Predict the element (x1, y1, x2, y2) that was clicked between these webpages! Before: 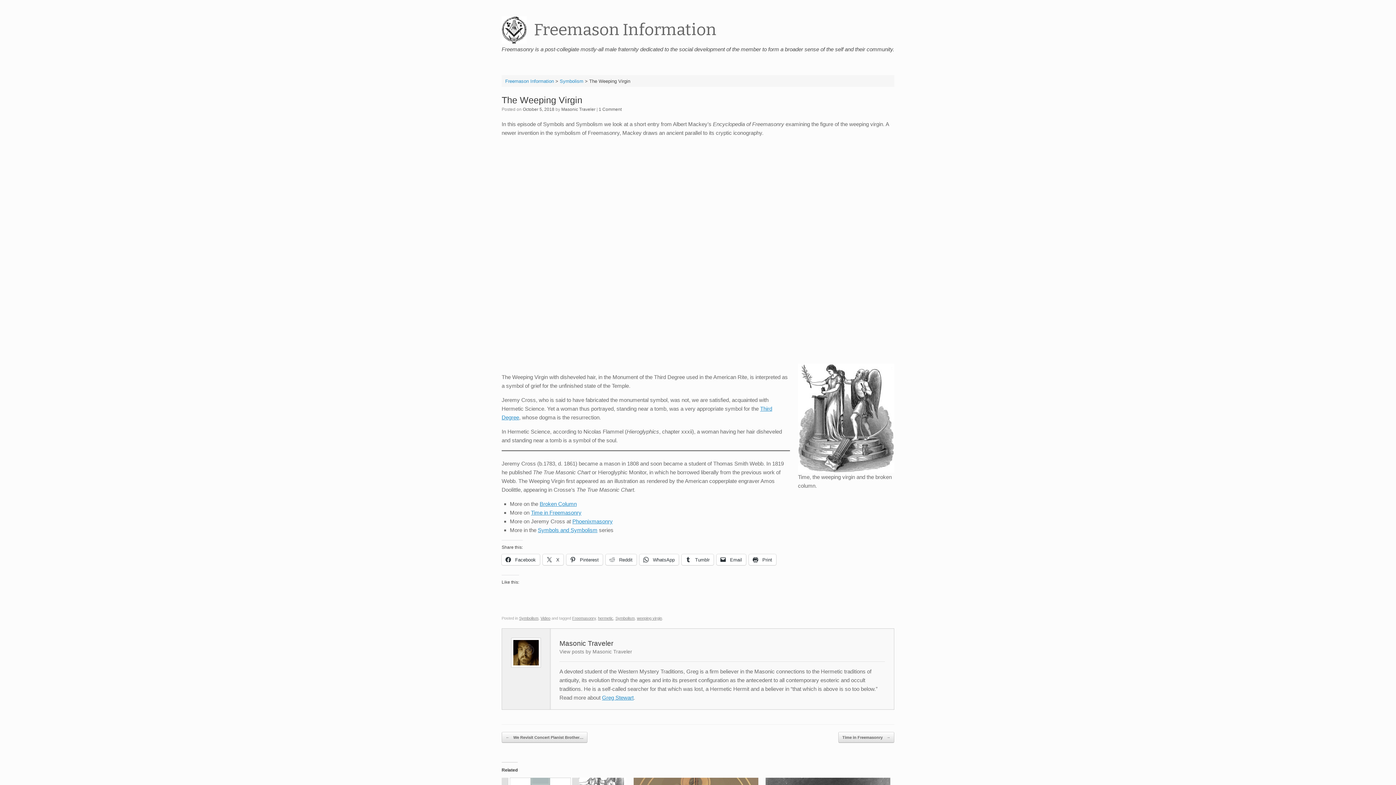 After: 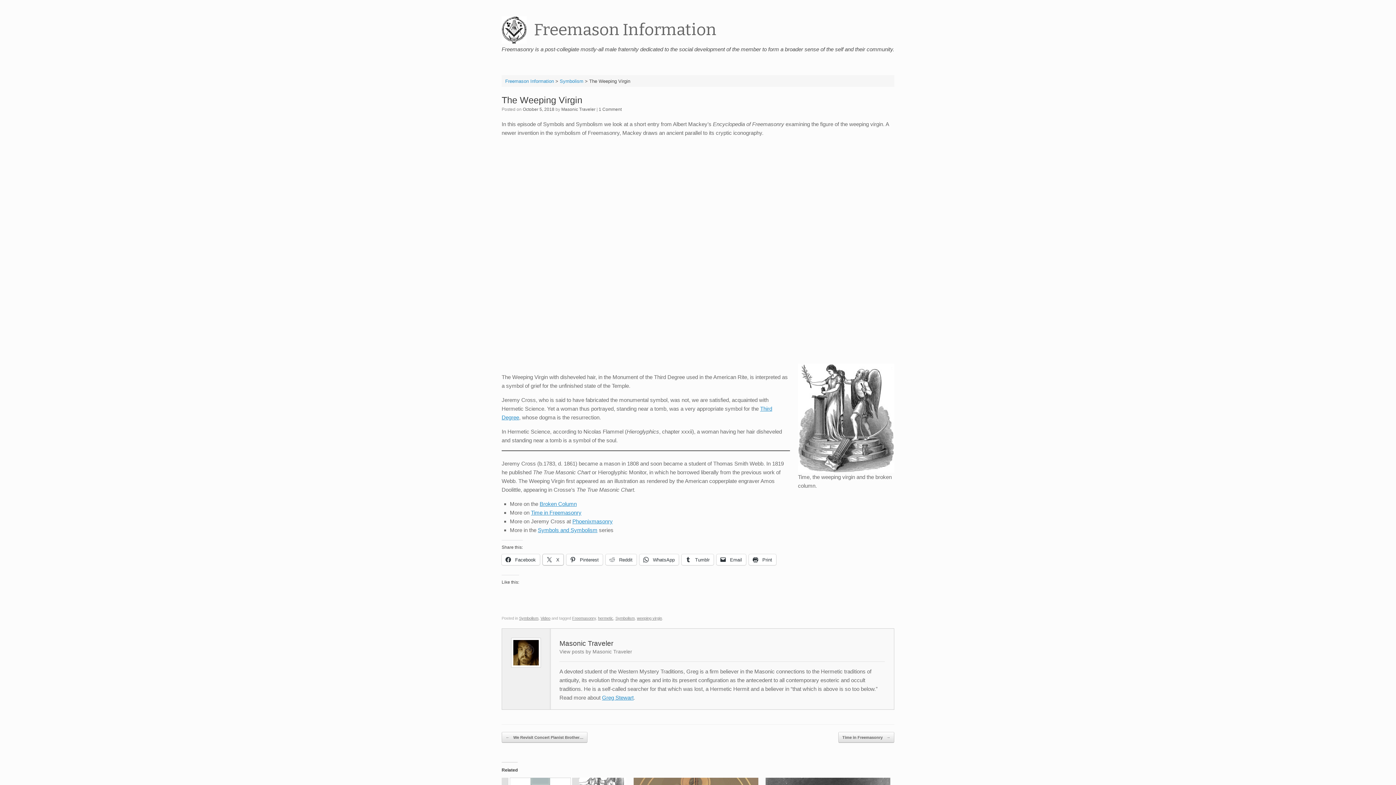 Action: label:  X bbox: (542, 554, 563, 565)